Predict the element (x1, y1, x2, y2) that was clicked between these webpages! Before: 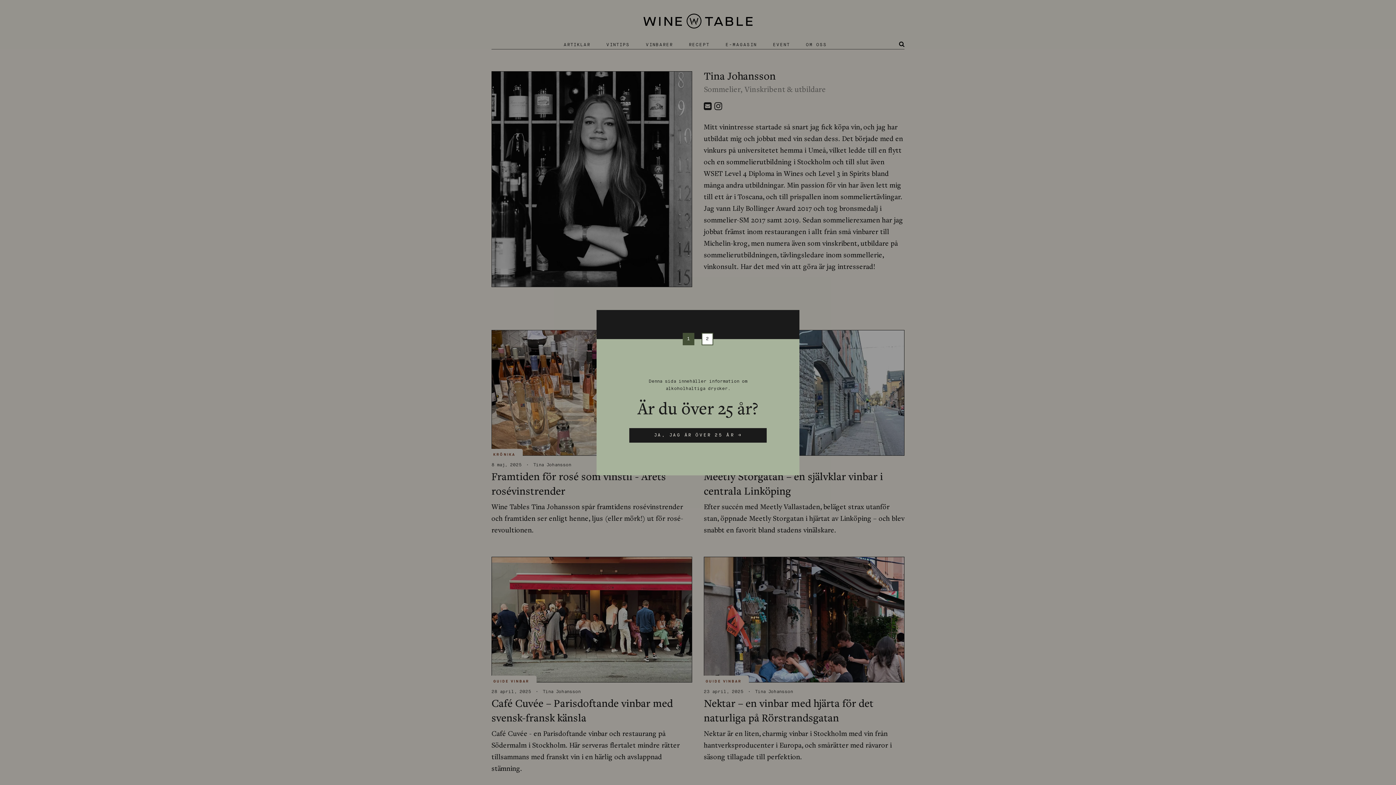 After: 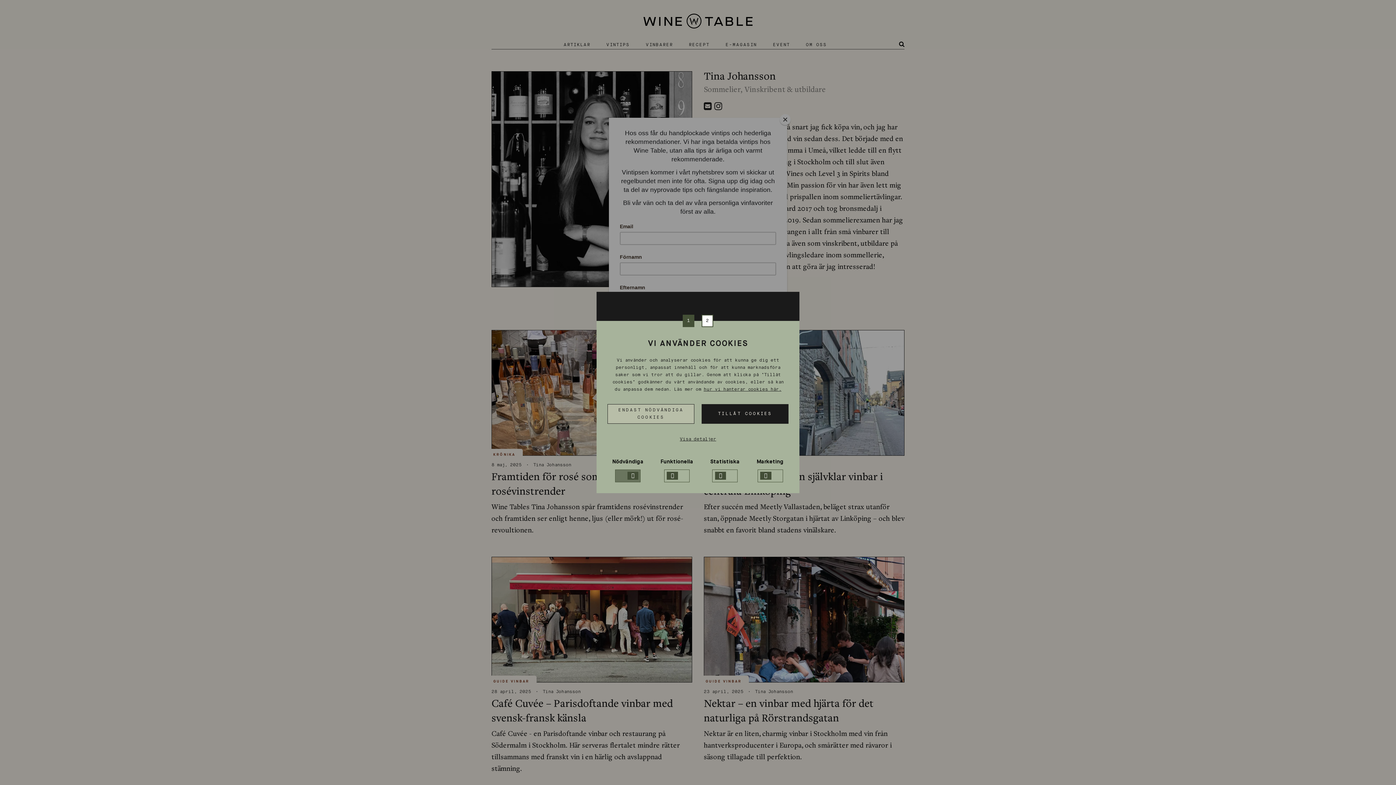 Action: bbox: (629, 428, 766, 442) label: JA, JAG ÄR ÖVER 25 ÅR →